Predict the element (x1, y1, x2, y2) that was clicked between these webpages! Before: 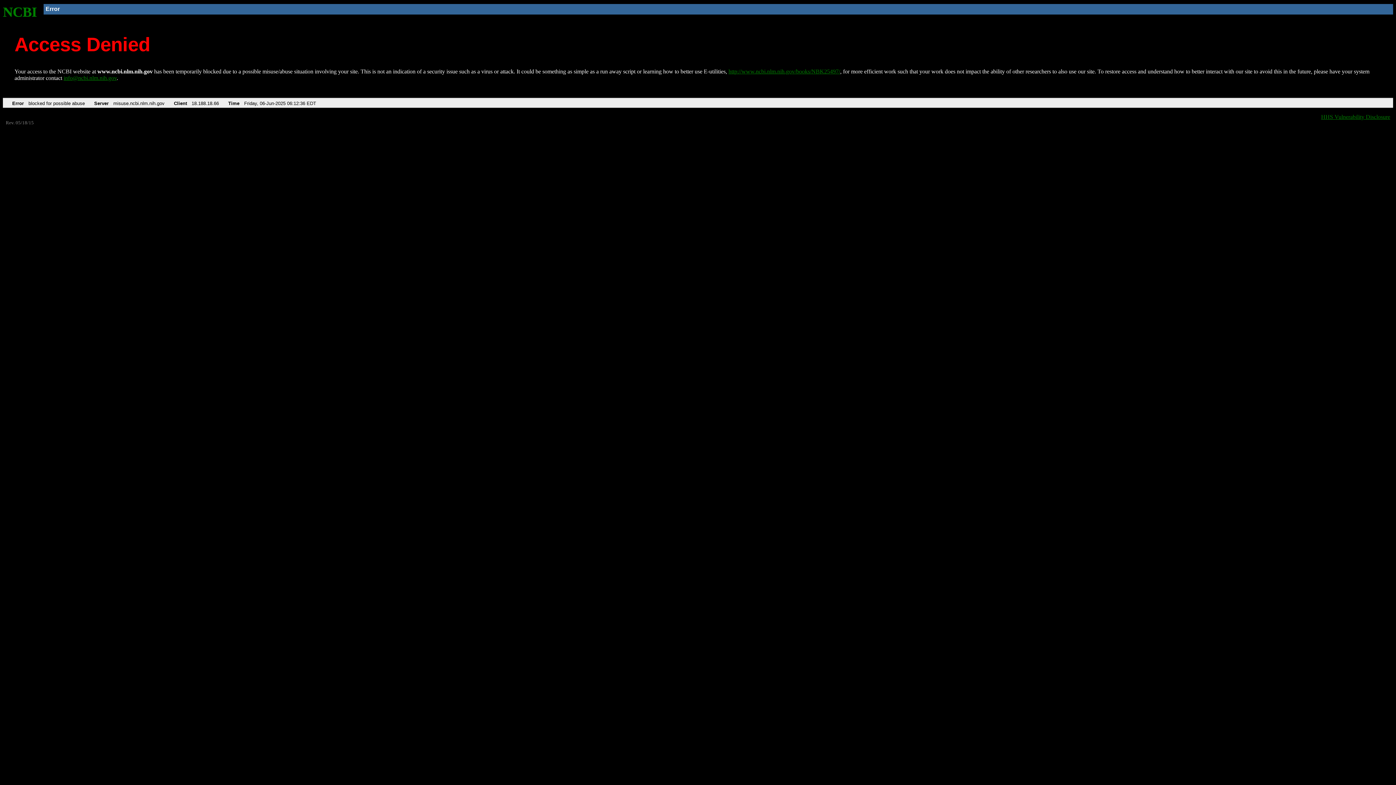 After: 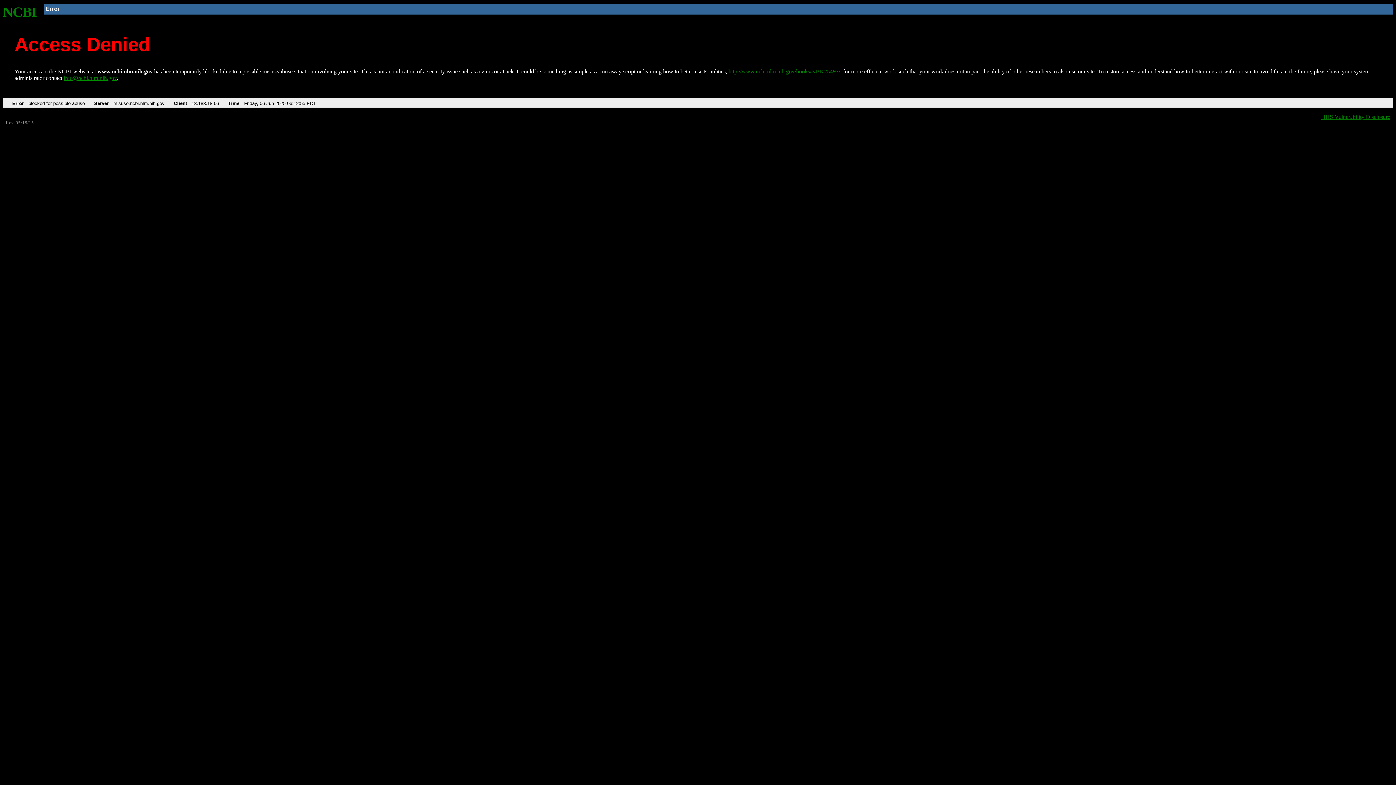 Action: bbox: (2, 4, 37, 19) label: NCBI